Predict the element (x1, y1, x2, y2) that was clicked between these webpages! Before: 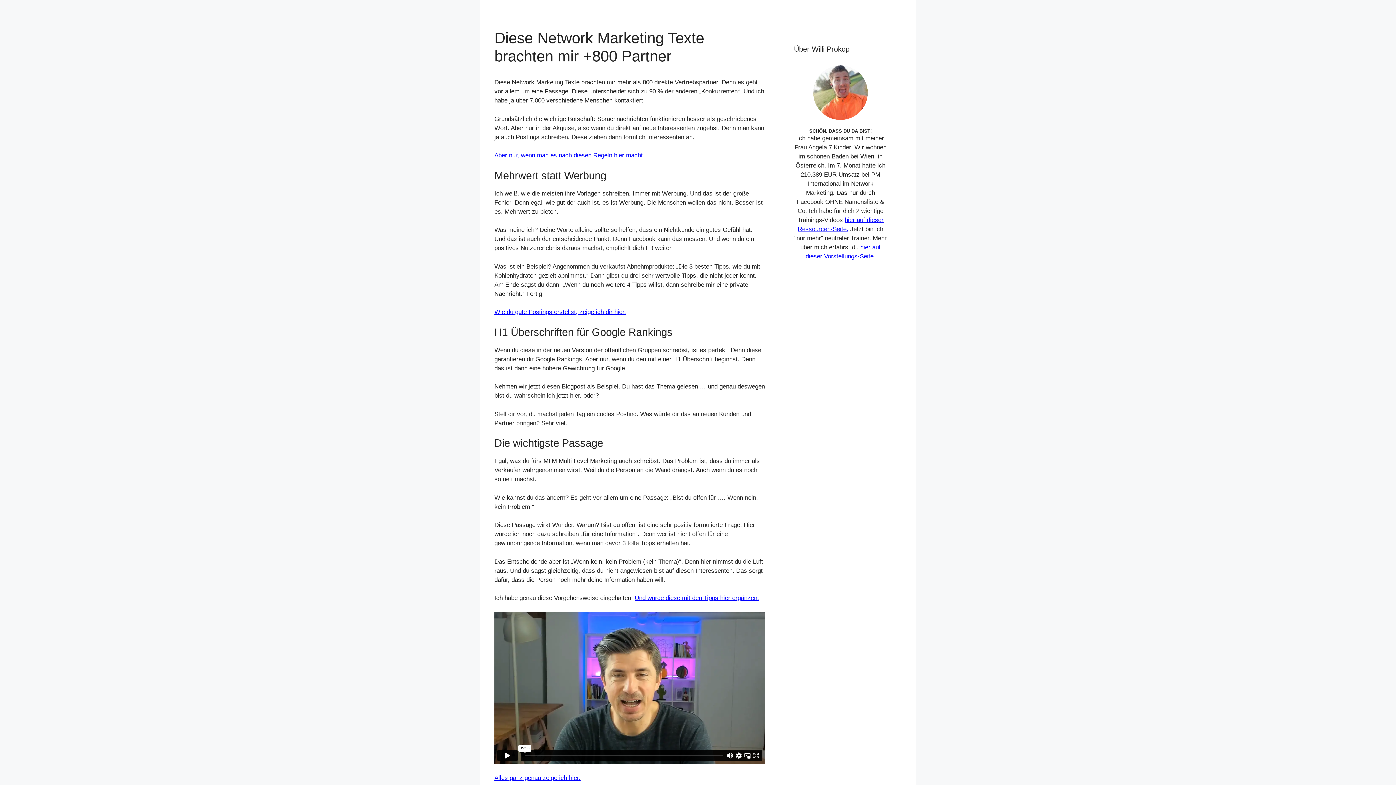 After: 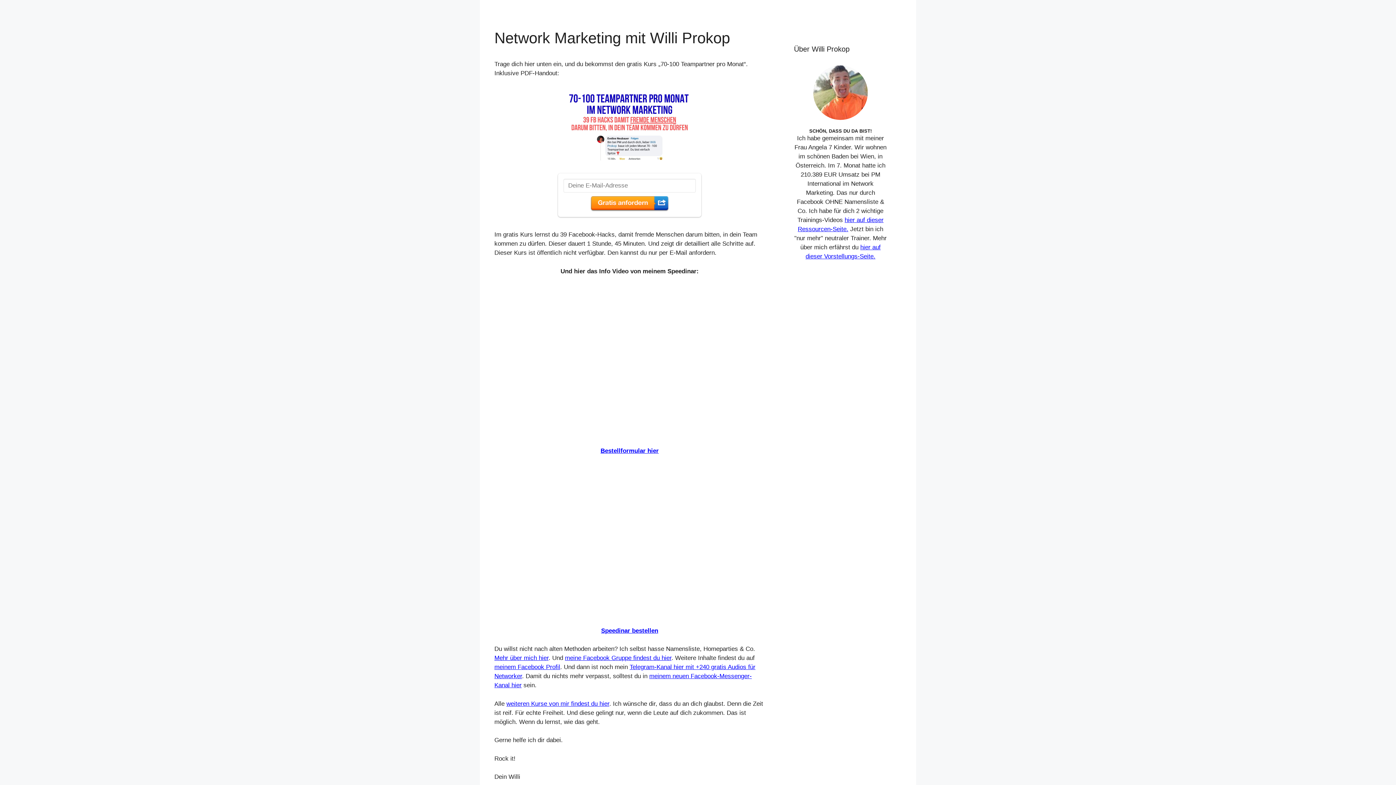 Action: bbox: (494, 774, 580, 781) label: Alles ganz genau zeige ich hier.